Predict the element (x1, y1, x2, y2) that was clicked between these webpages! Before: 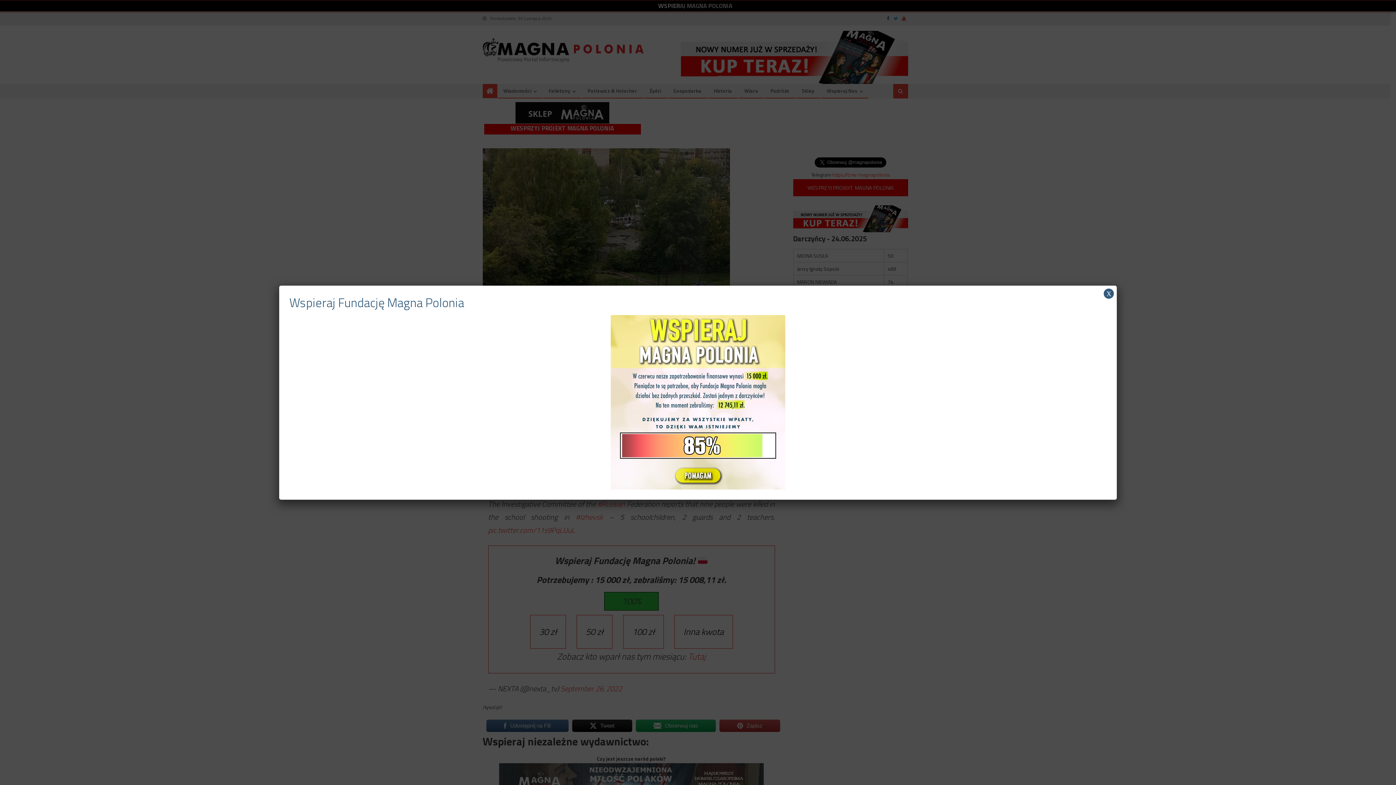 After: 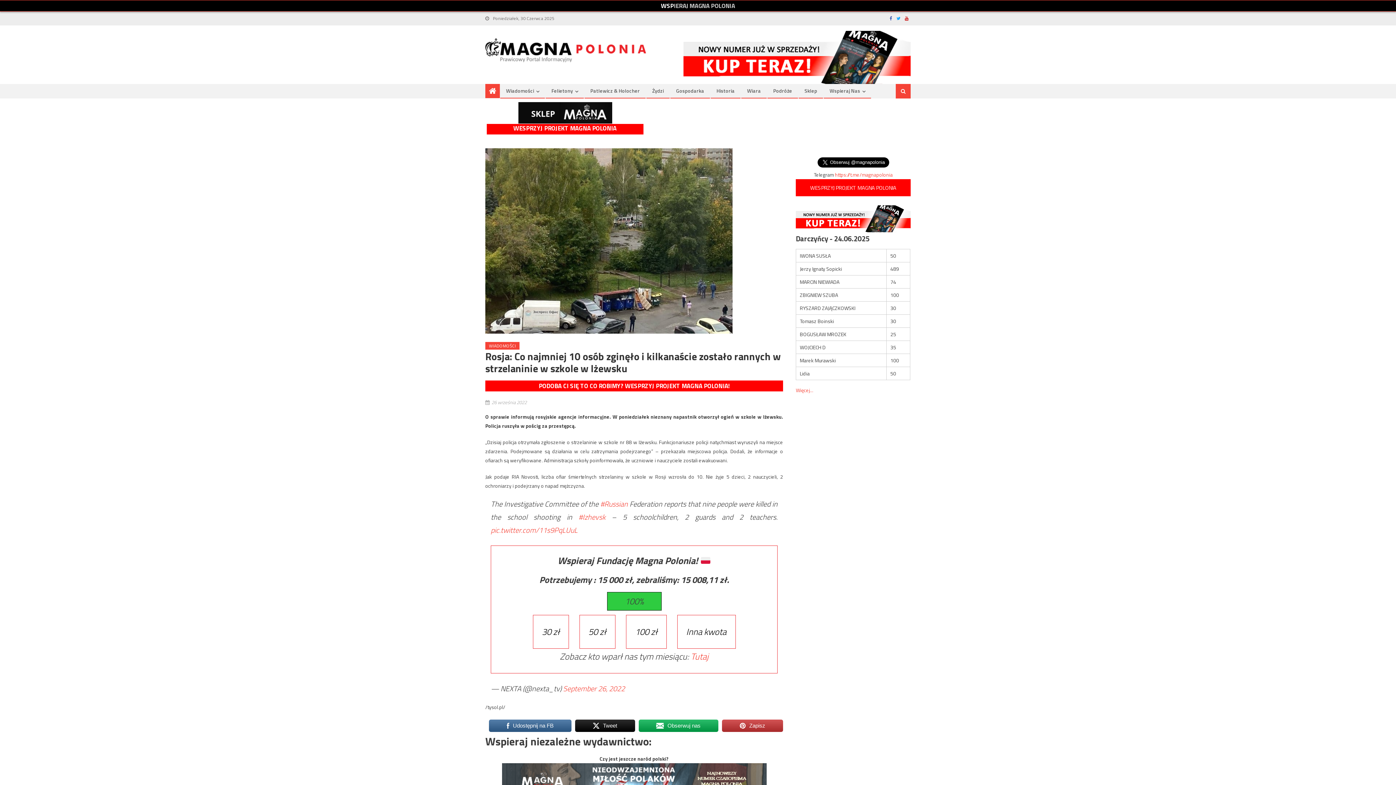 Action: bbox: (1104, 288, 1114, 298) label: Zamknij